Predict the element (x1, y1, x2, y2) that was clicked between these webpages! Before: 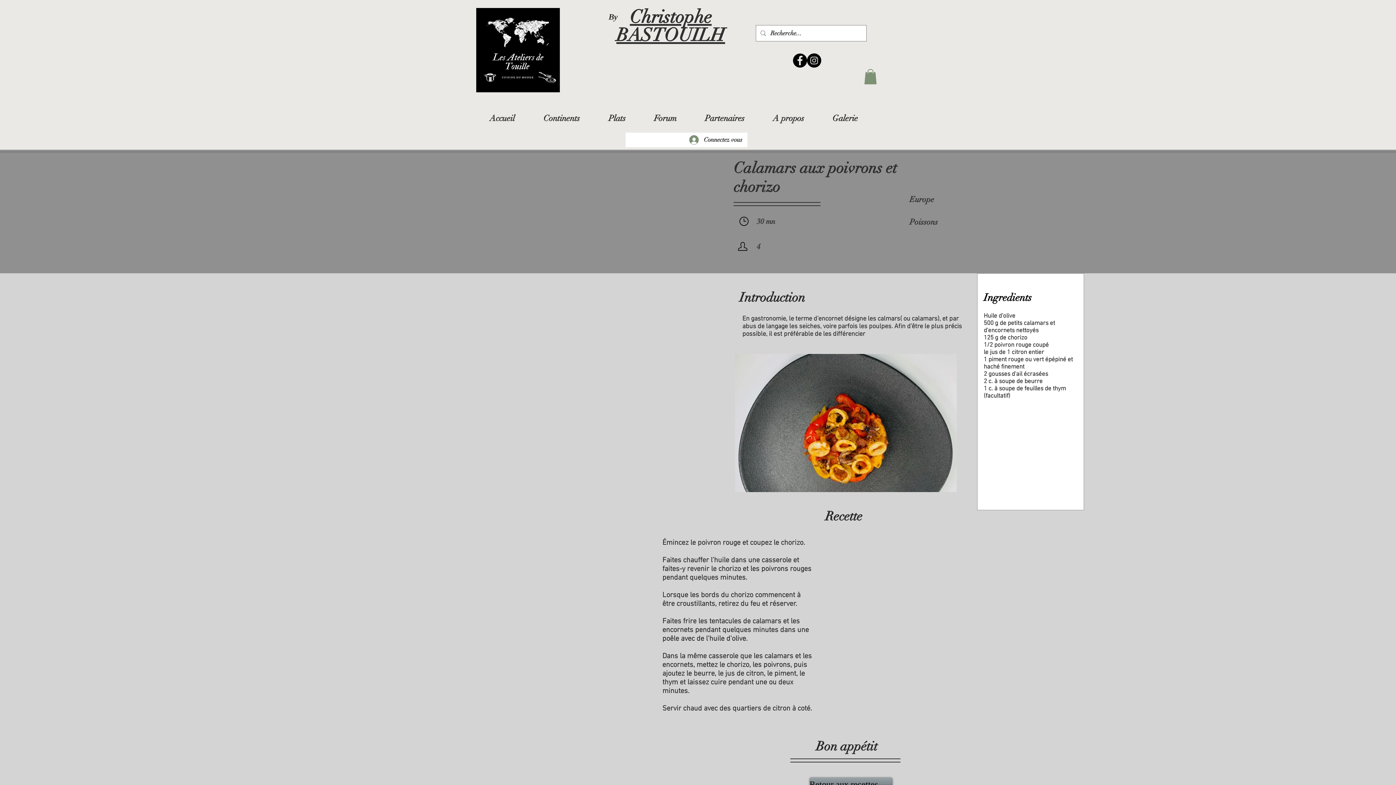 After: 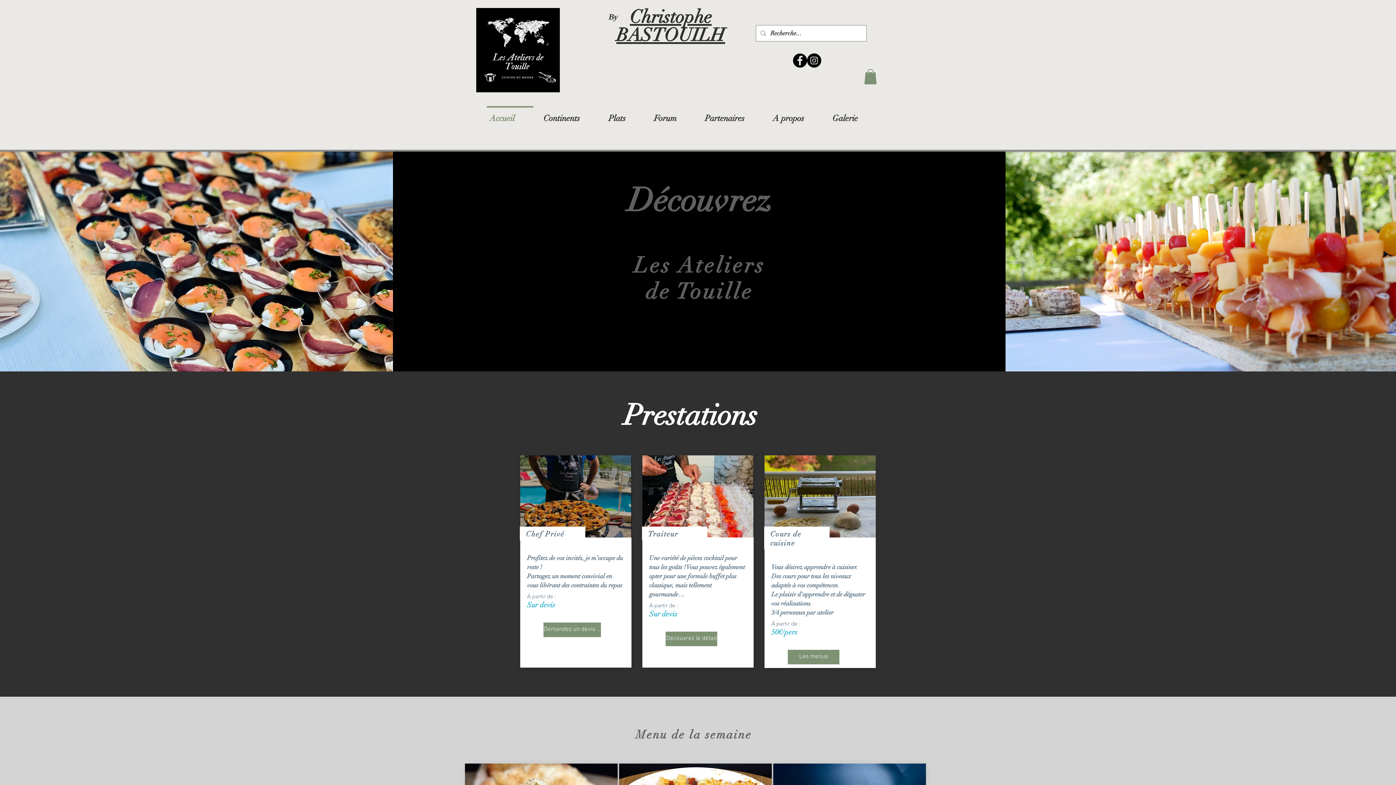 Action: bbox: (476, 8, 560, 92)